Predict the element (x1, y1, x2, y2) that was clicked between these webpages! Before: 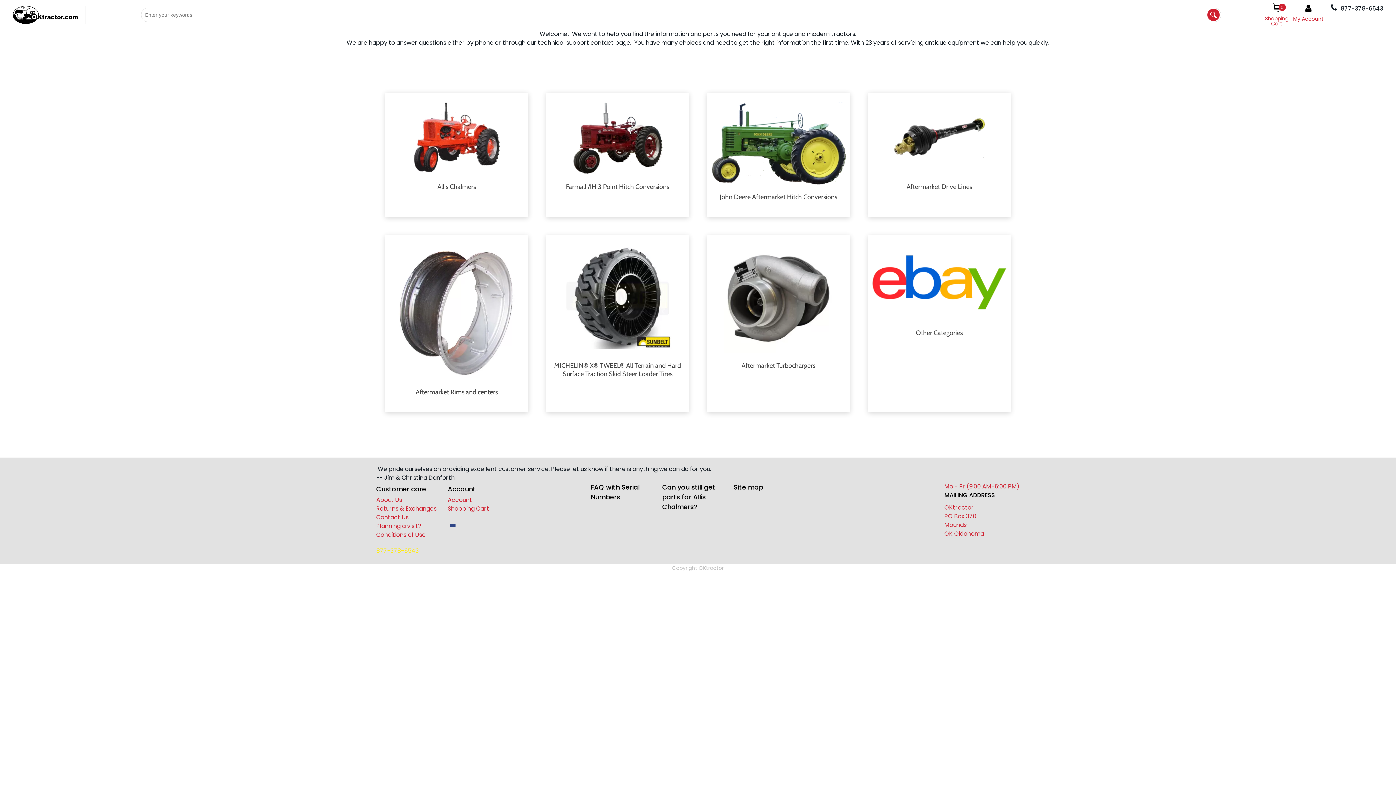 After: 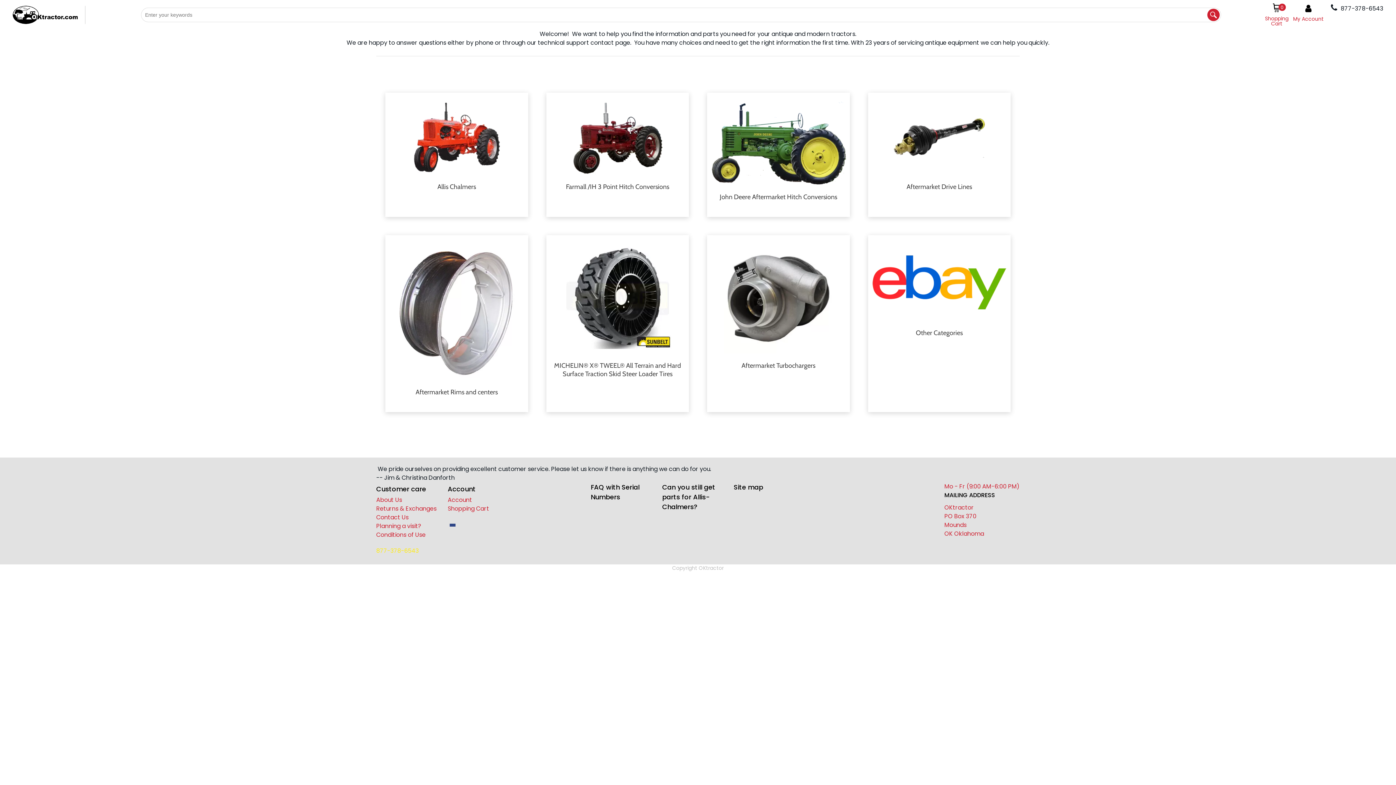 Action: bbox: (449, 523, 455, 526) label: facebook